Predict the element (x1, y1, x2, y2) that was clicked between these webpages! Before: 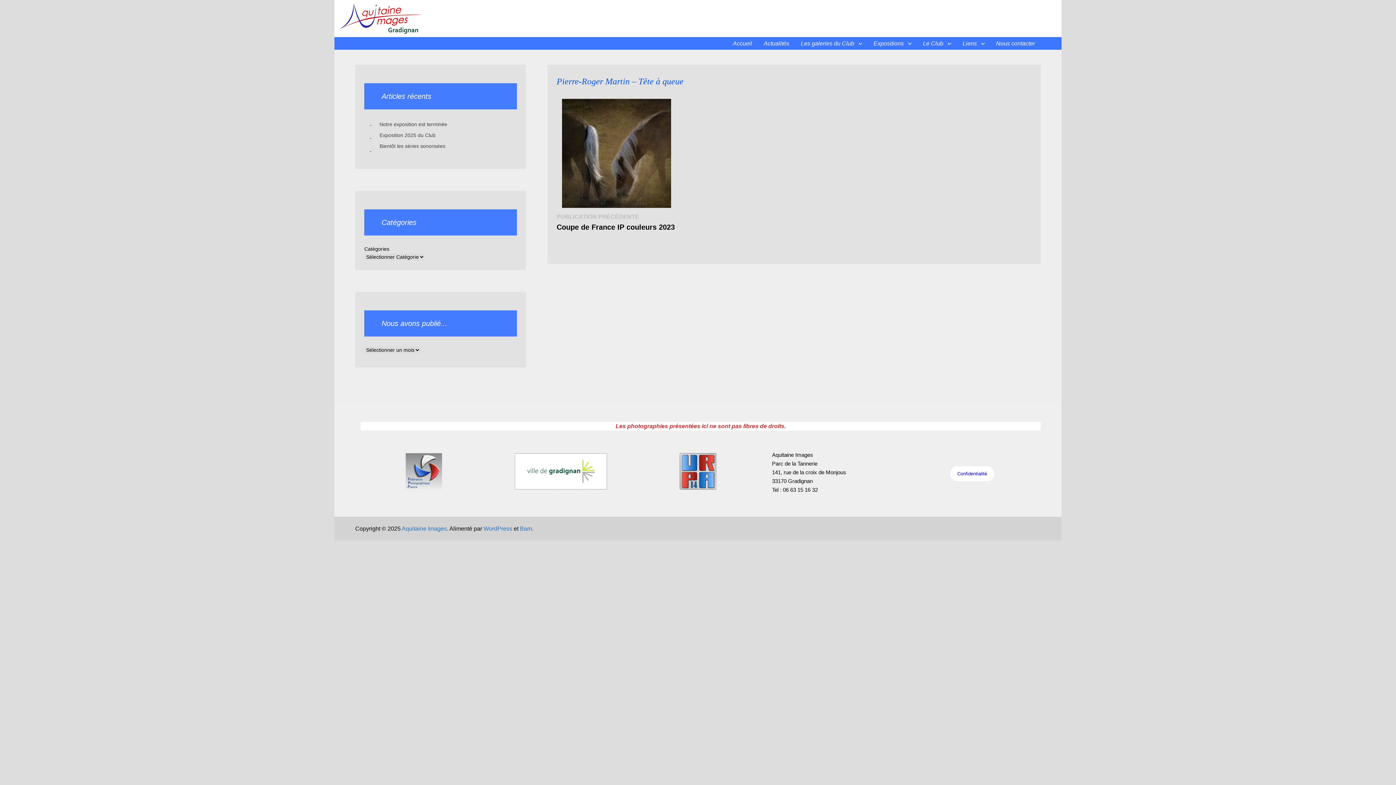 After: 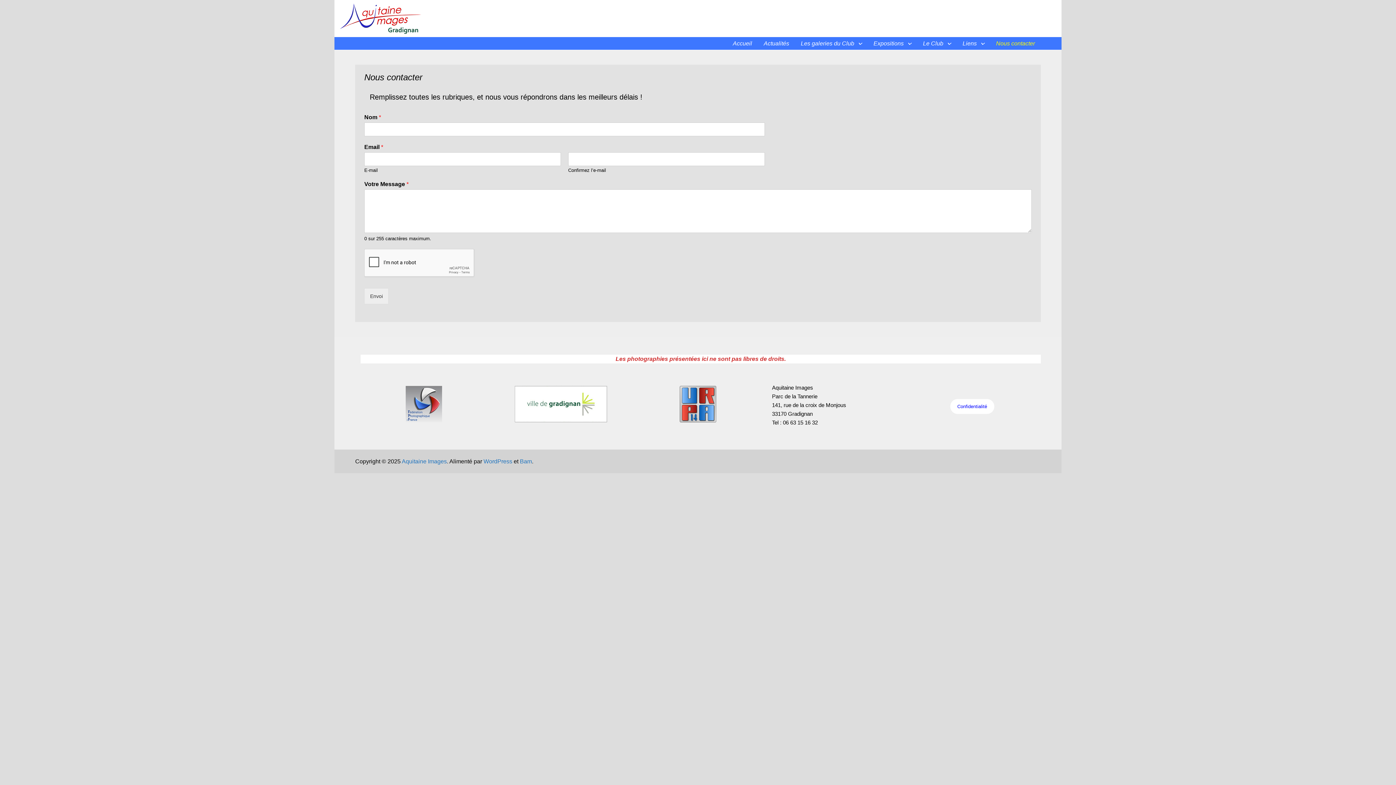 Action: label: Nous contacter bbox: (990, 37, 1041, 49)